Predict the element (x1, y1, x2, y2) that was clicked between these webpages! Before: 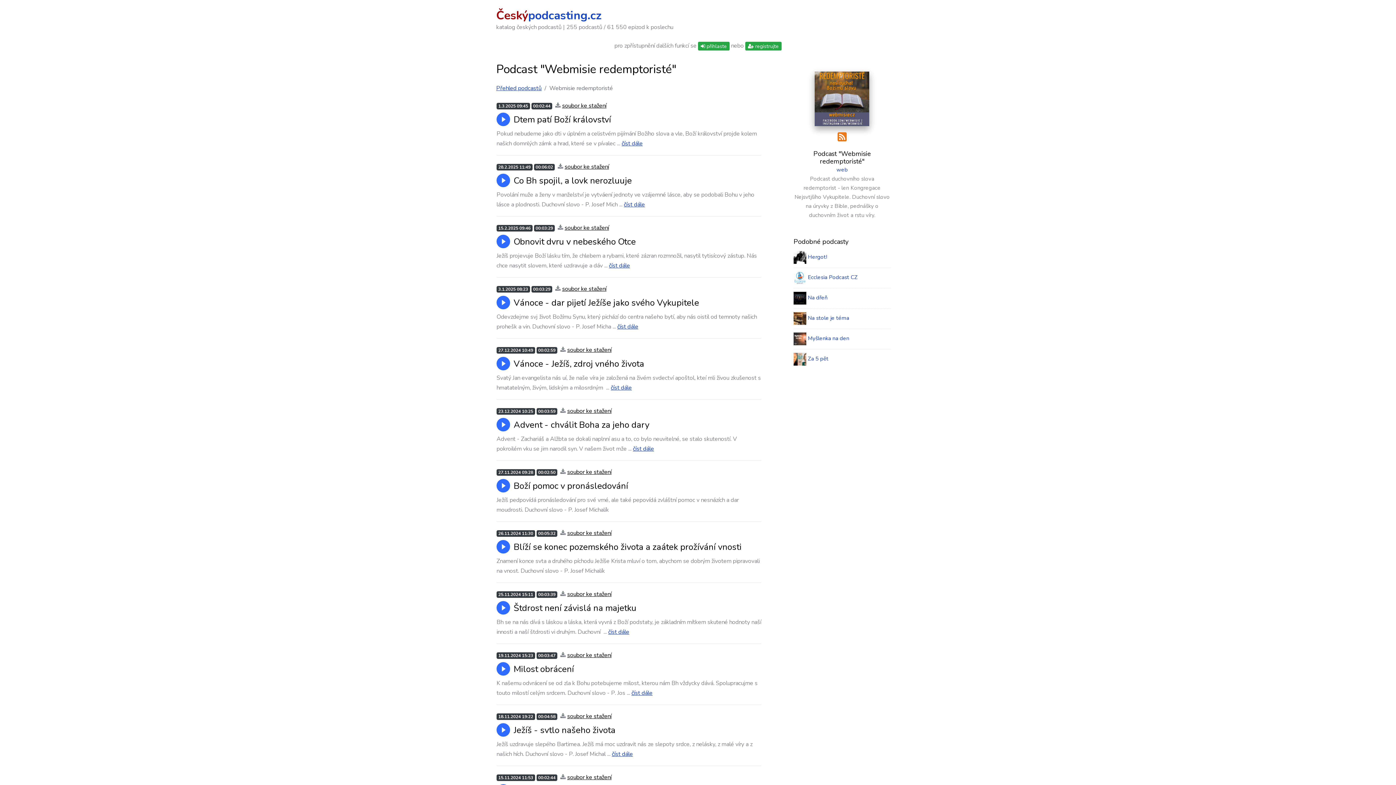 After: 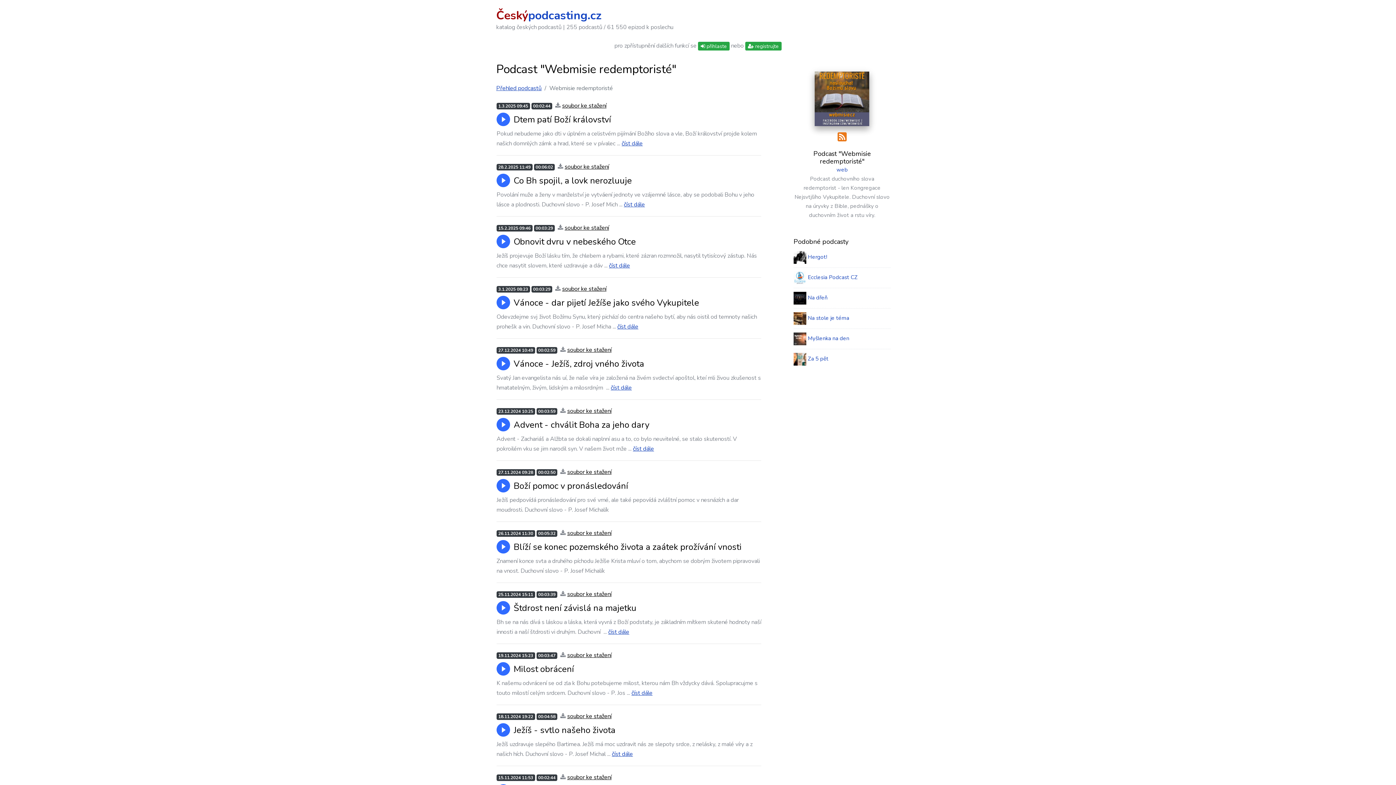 Action: bbox: (837, 132, 846, 140)